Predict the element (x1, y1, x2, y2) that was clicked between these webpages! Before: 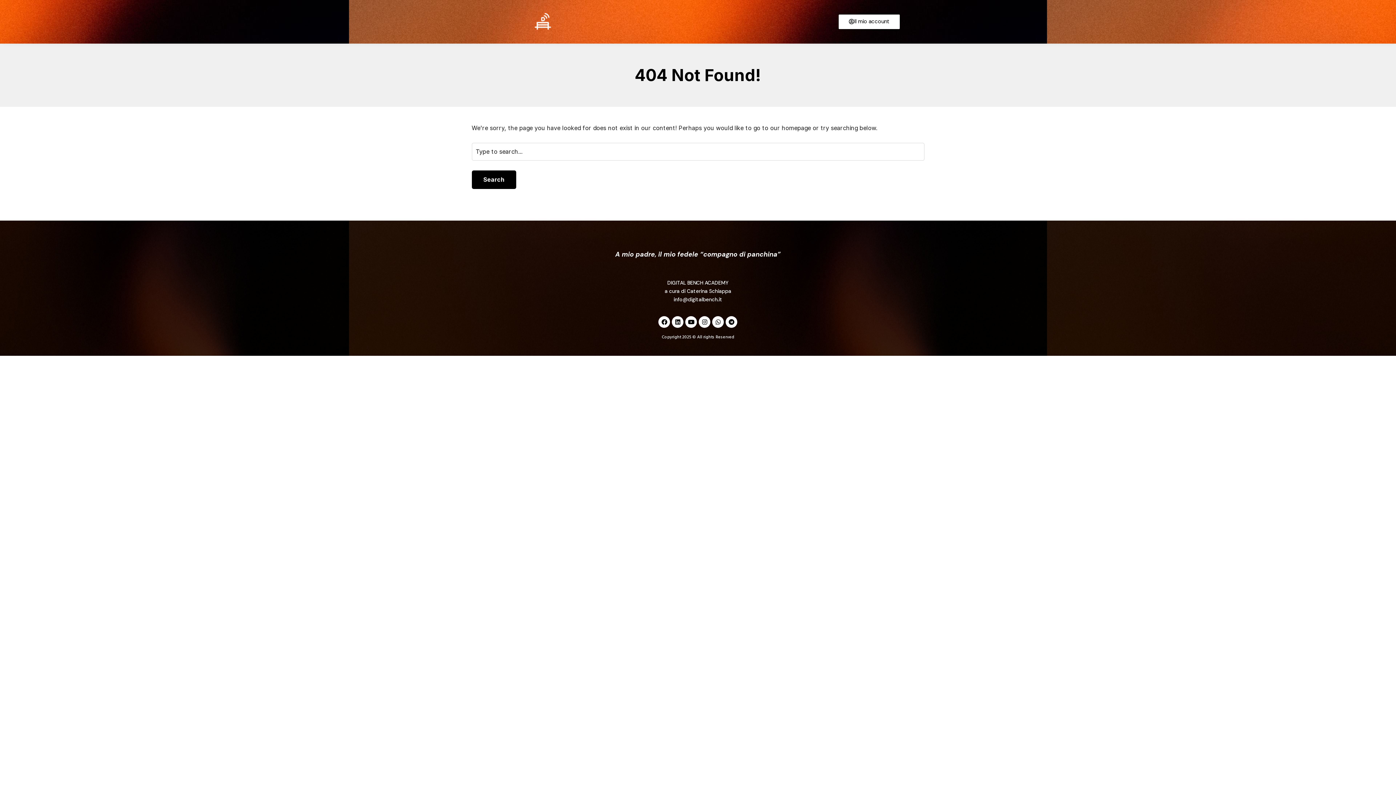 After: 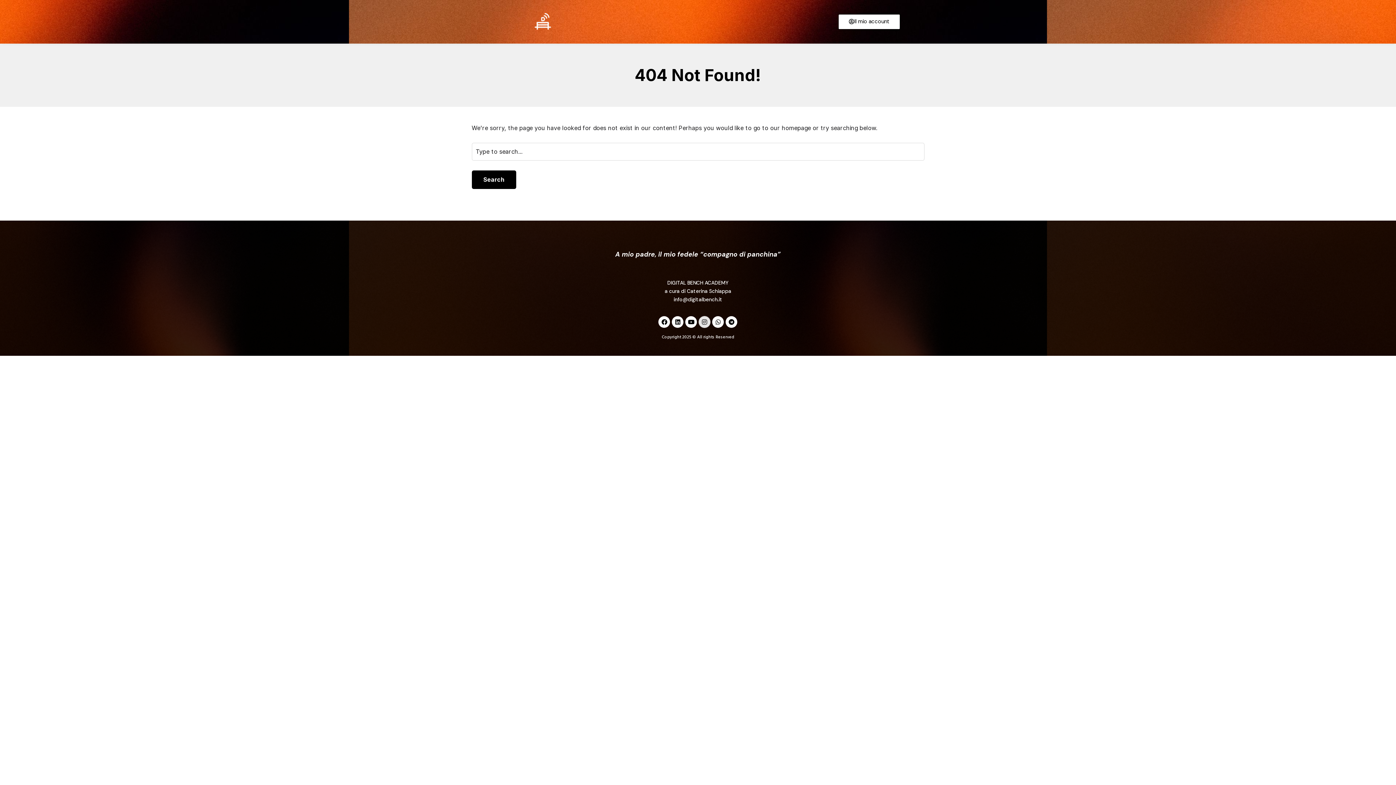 Action: label: Instagram bbox: (699, 316, 710, 328)